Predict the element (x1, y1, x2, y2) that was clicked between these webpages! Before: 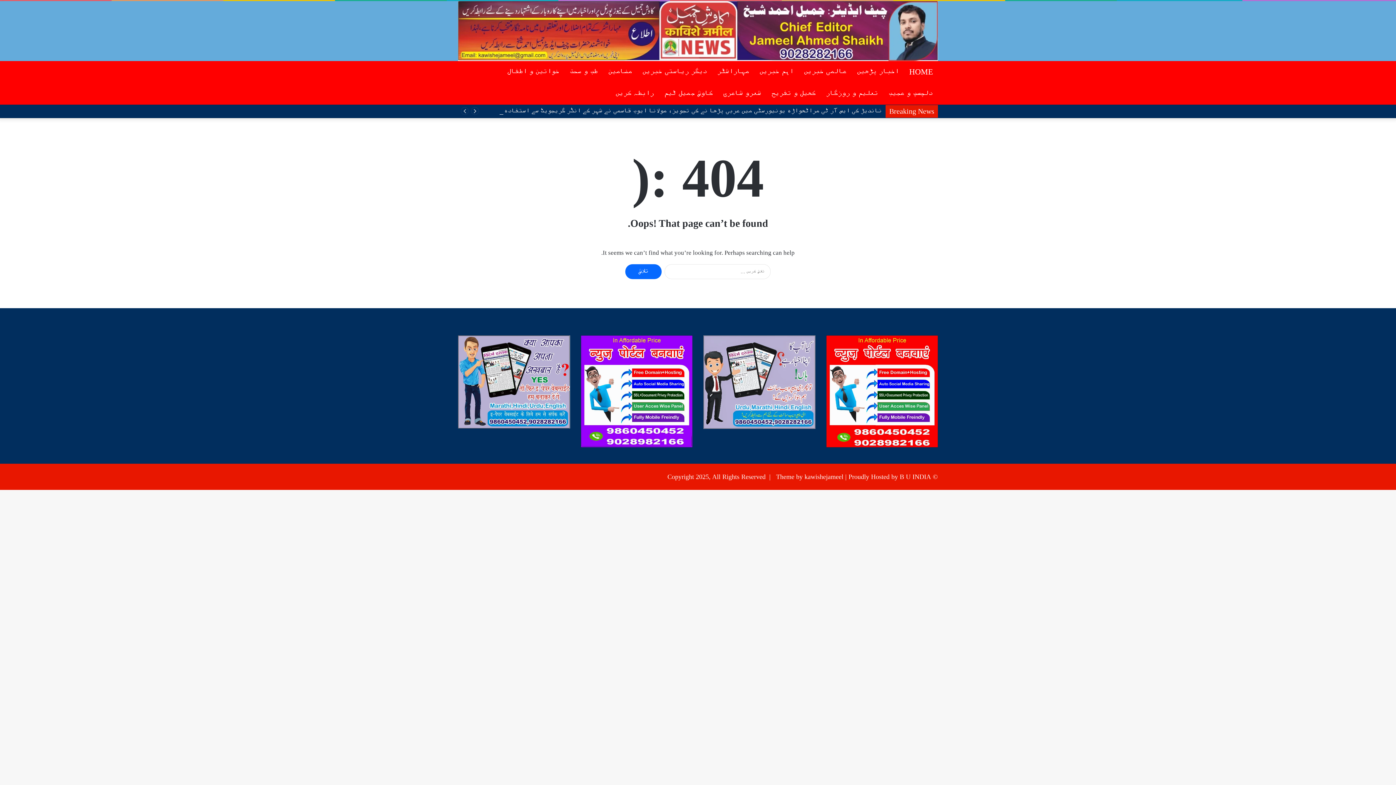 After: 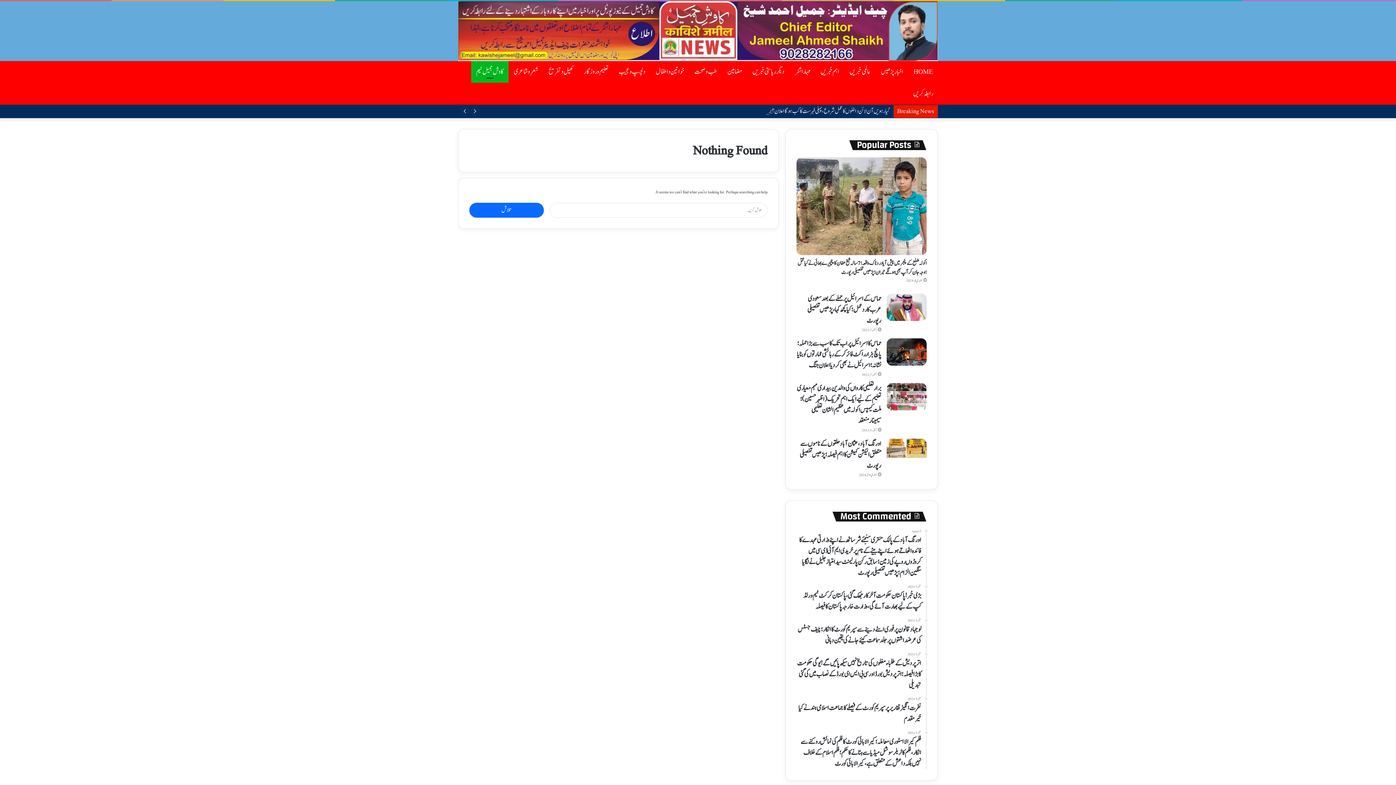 Action: label: کاوش جمیل ٹیم bbox: (659, 83, 718, 104)